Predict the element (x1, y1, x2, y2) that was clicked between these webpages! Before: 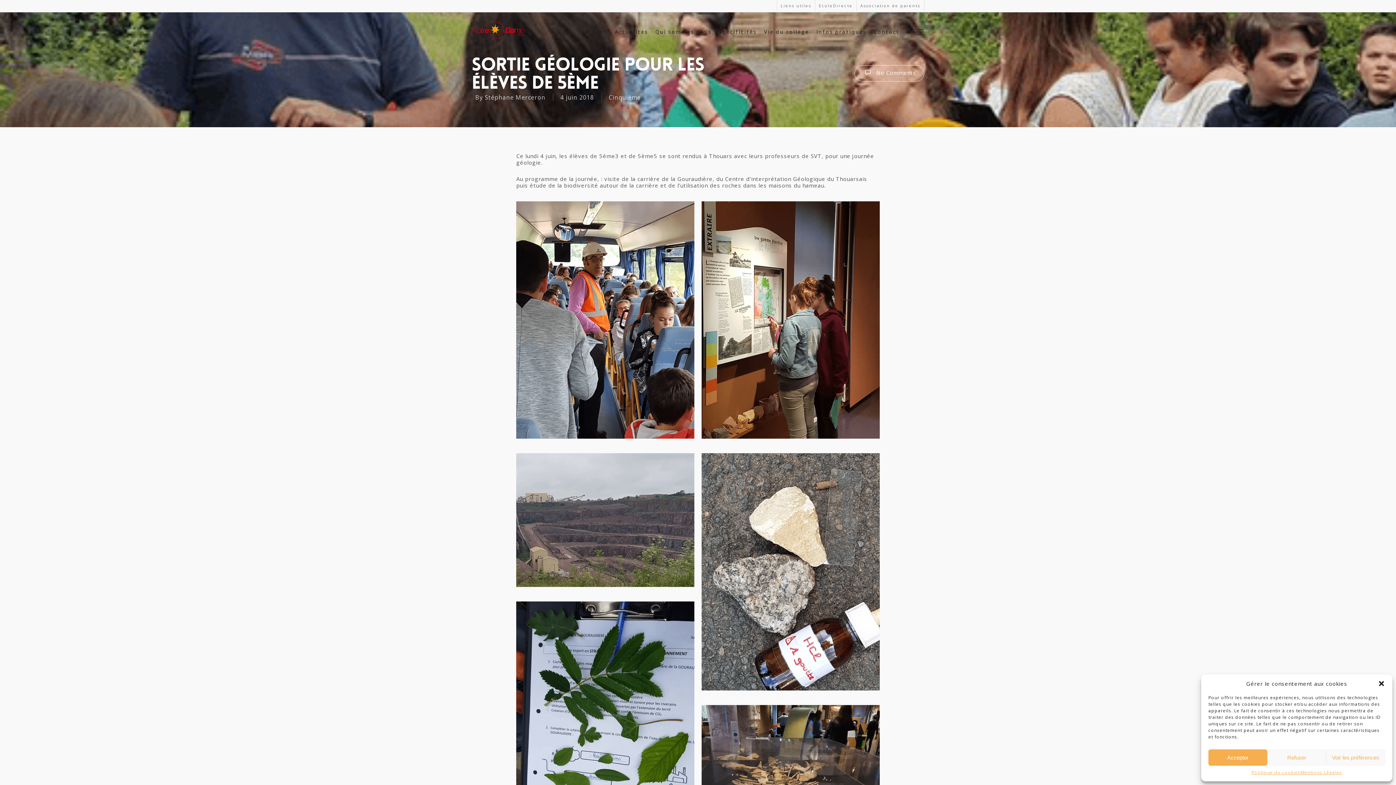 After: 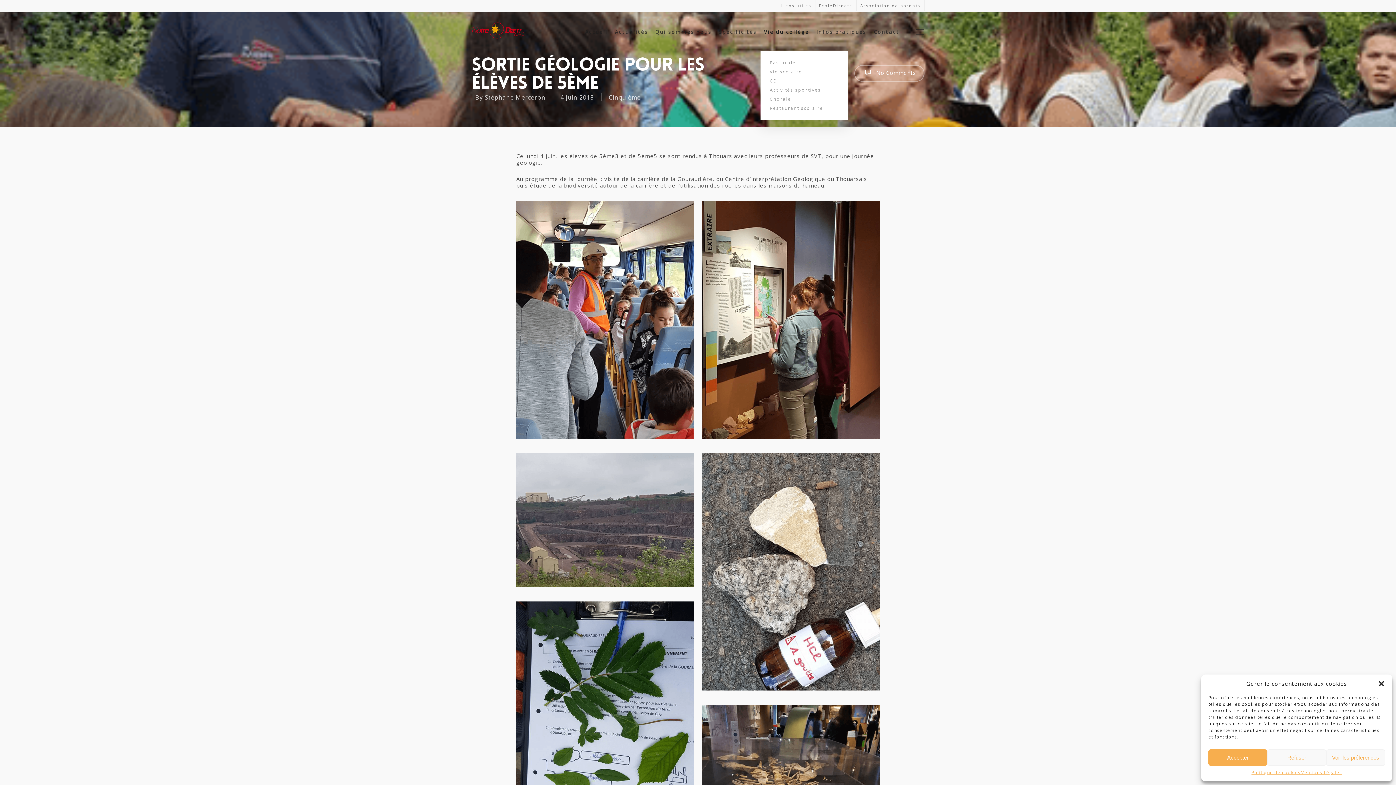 Action: label: Vie du collège bbox: (760, 29, 812, 34)